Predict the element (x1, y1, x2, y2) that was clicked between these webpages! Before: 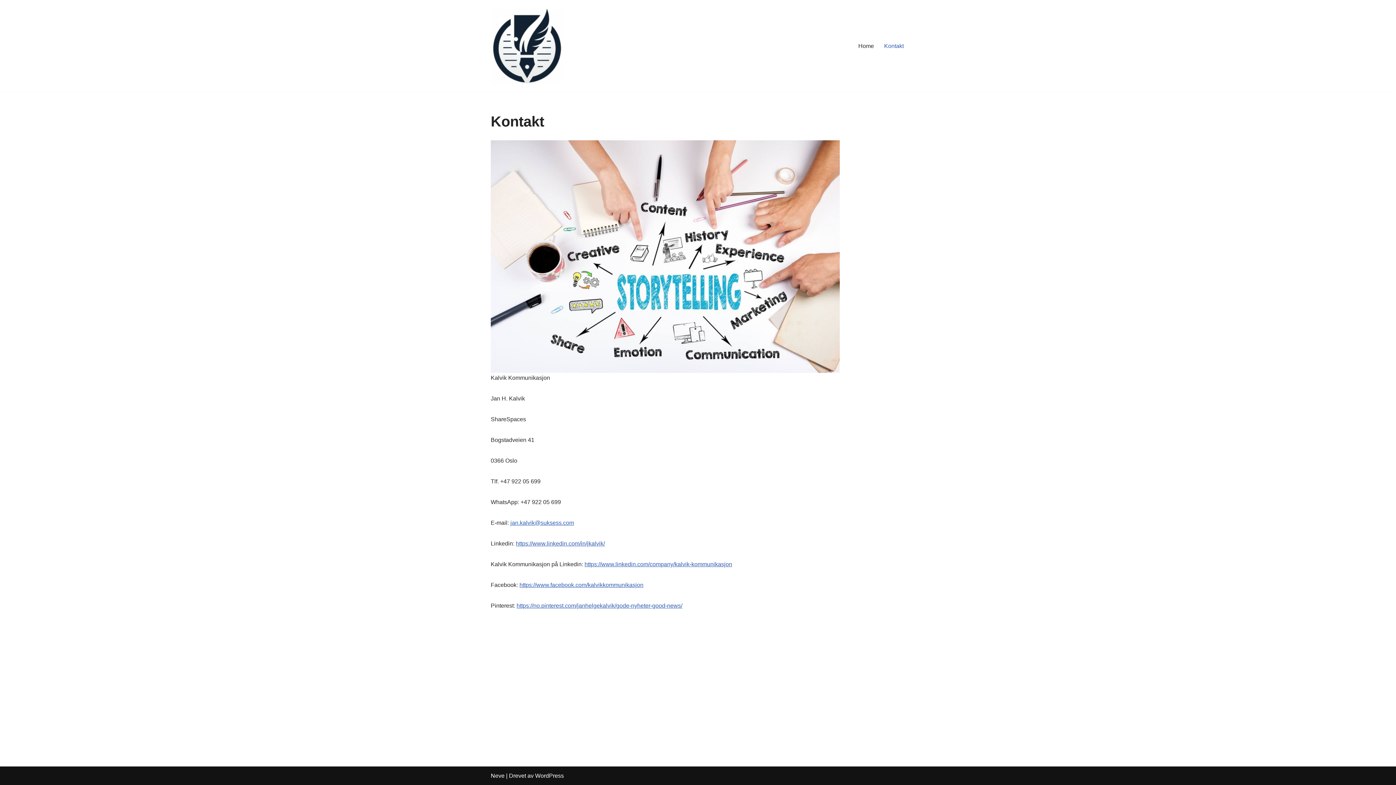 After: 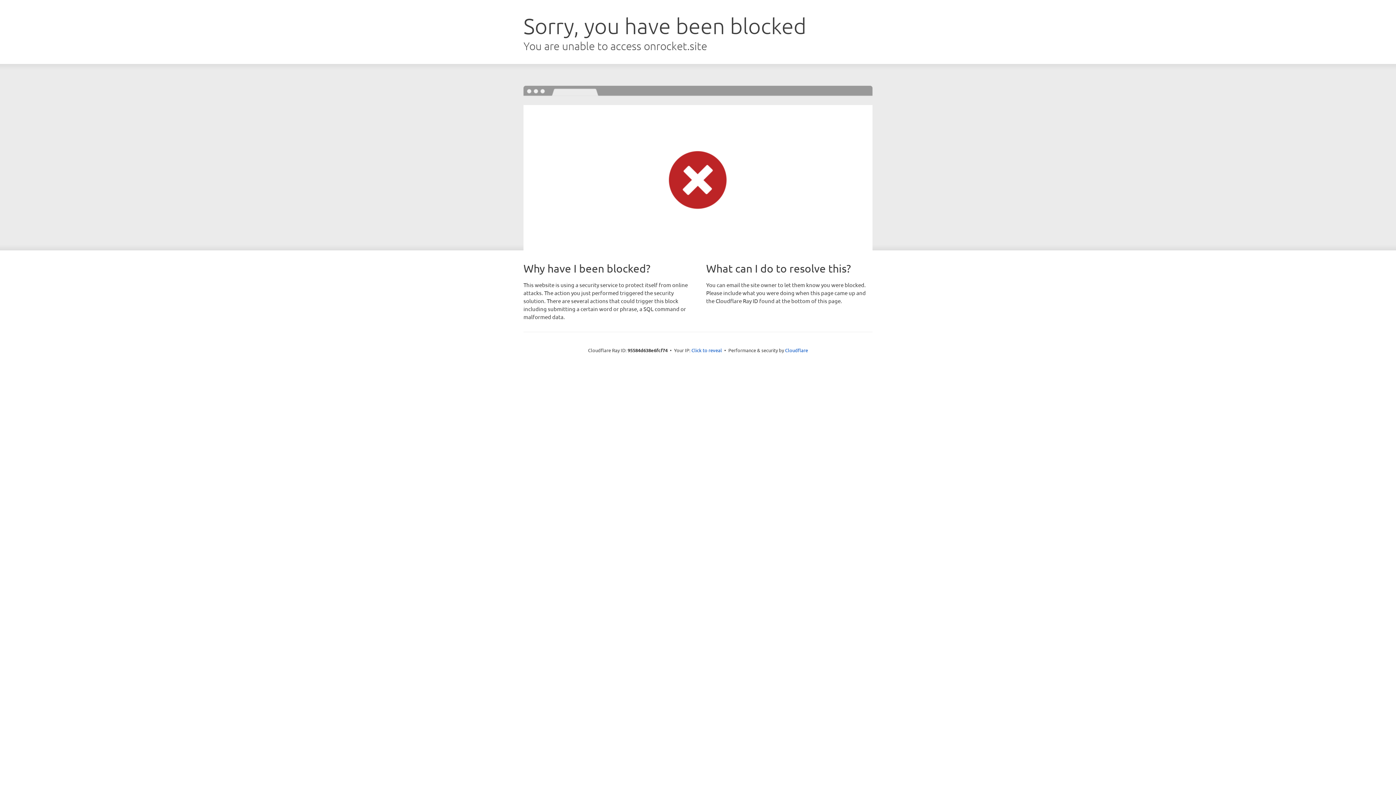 Action: label: Neve bbox: (490, 773, 504, 779)